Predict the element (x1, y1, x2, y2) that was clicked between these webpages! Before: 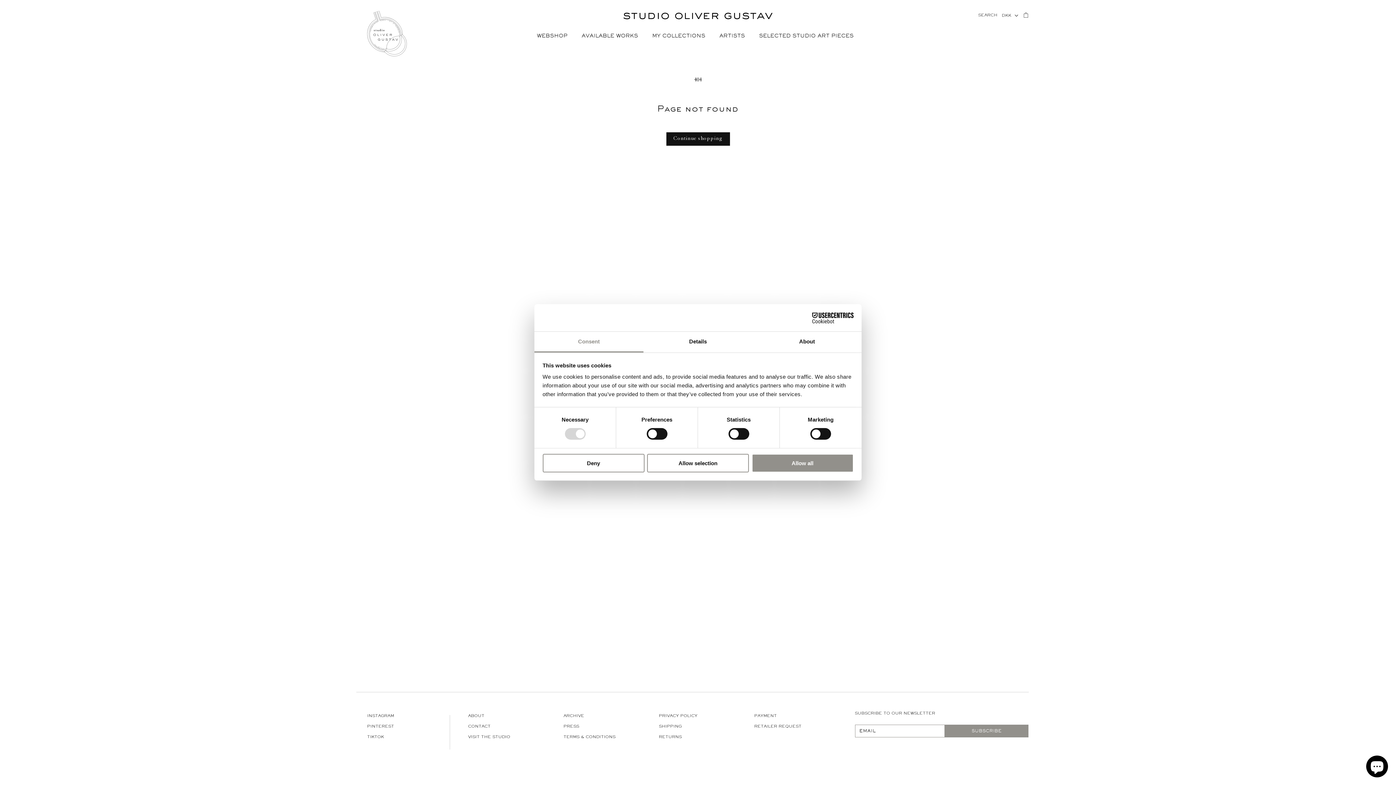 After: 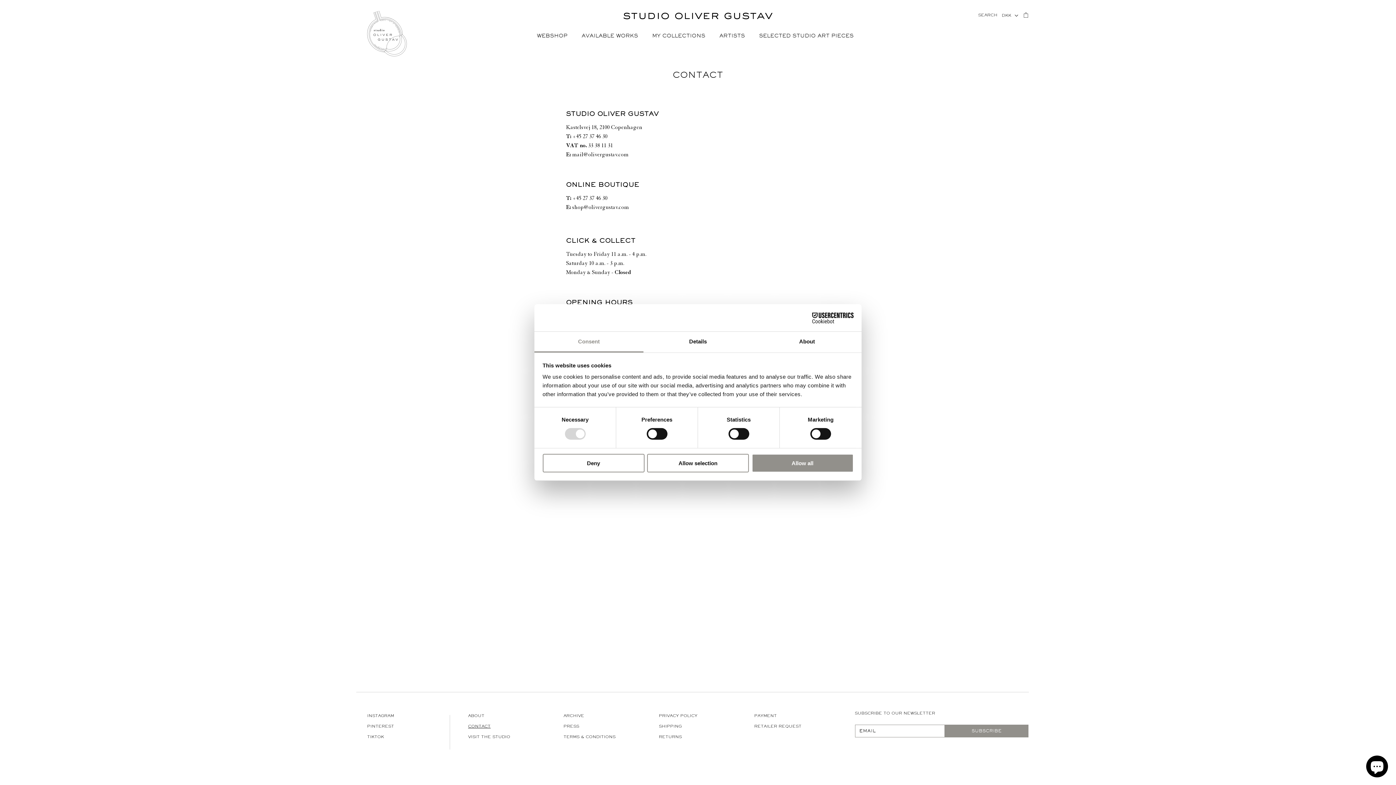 Action: bbox: (468, 721, 490, 732) label: CONTACT